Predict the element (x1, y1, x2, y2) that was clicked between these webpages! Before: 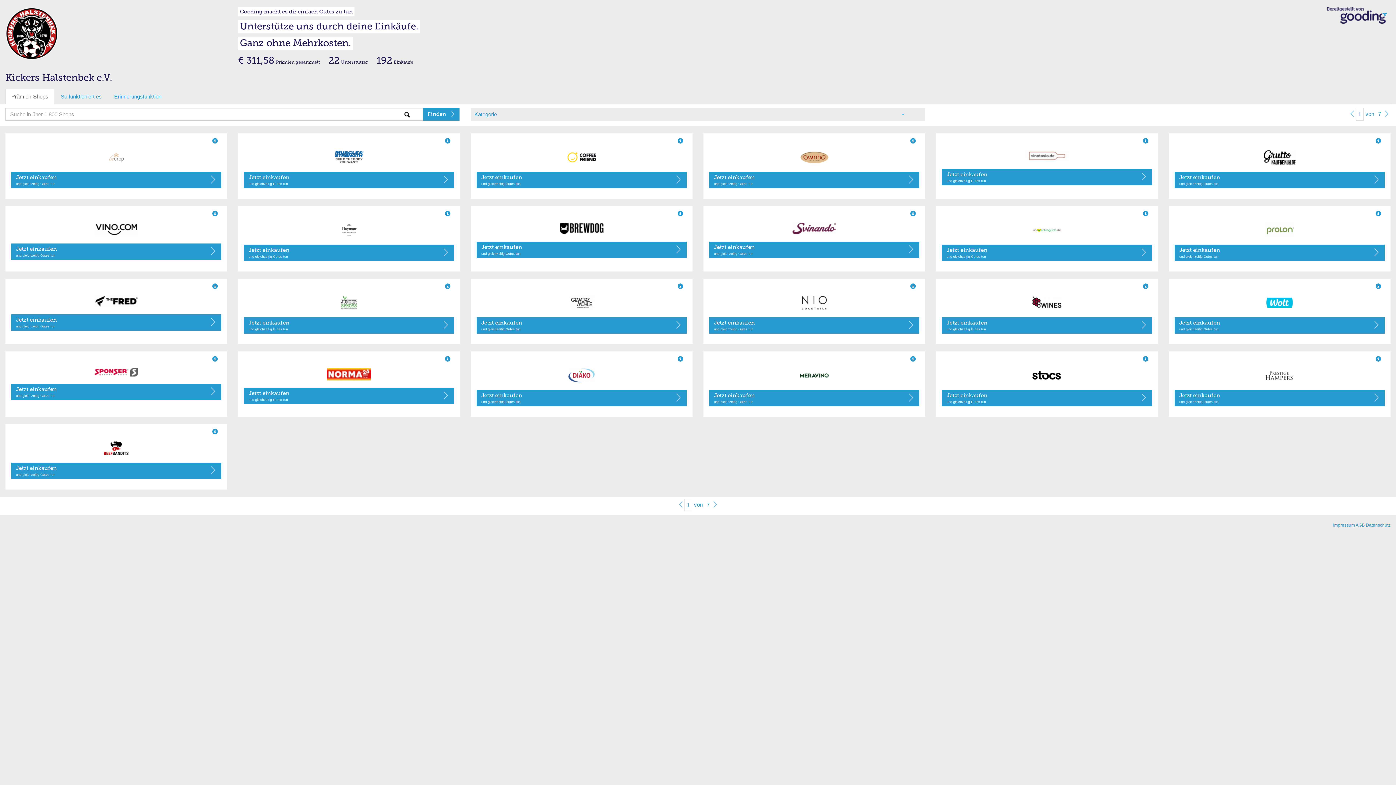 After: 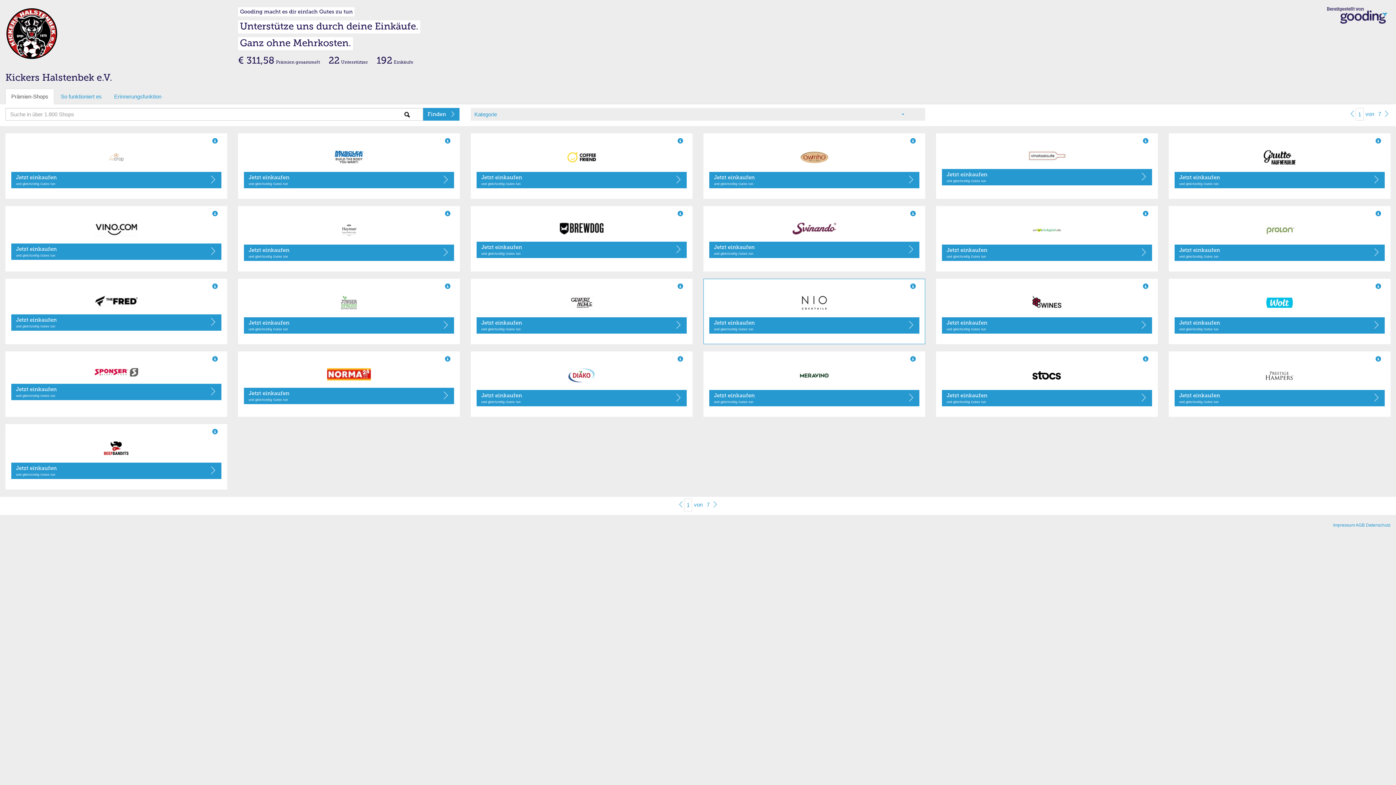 Action: bbox: (709, 295, 919, 310)